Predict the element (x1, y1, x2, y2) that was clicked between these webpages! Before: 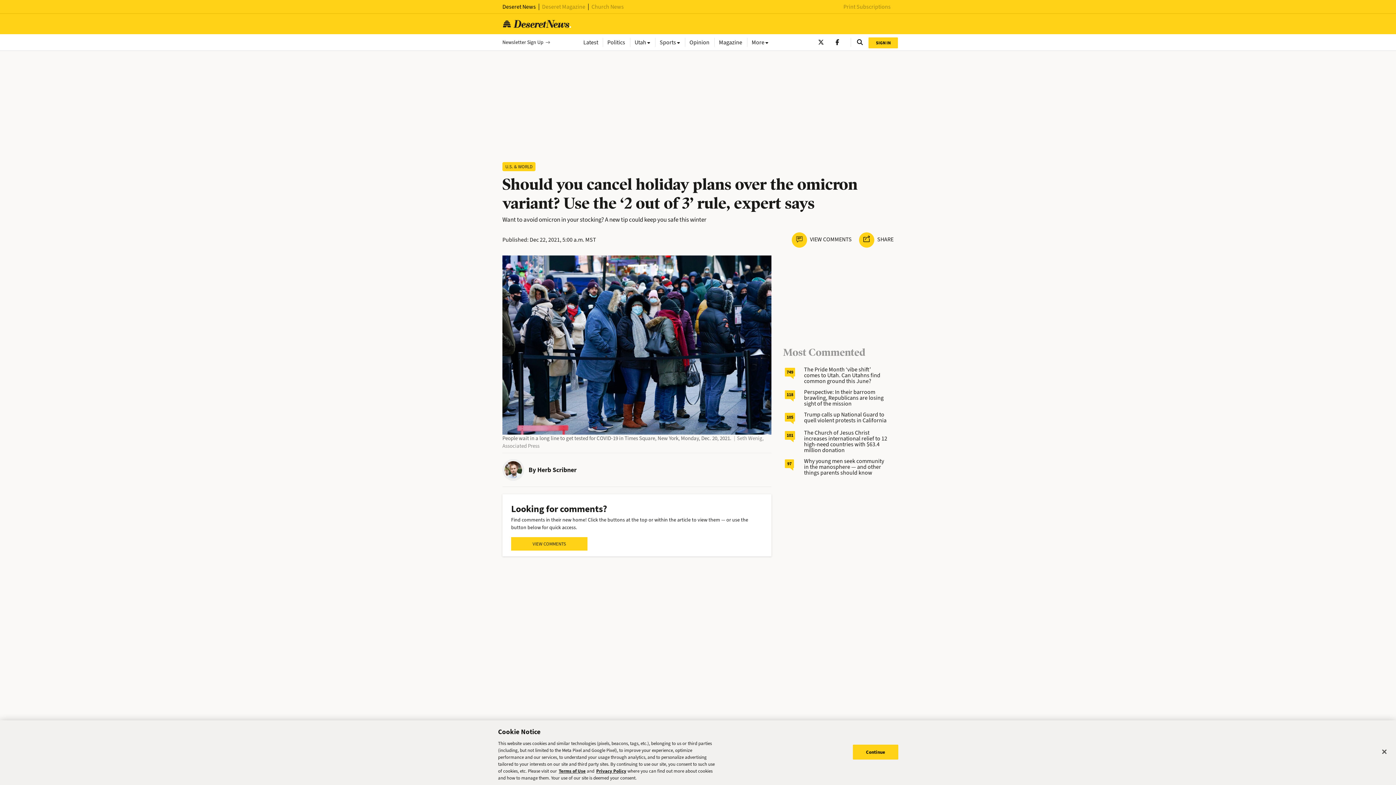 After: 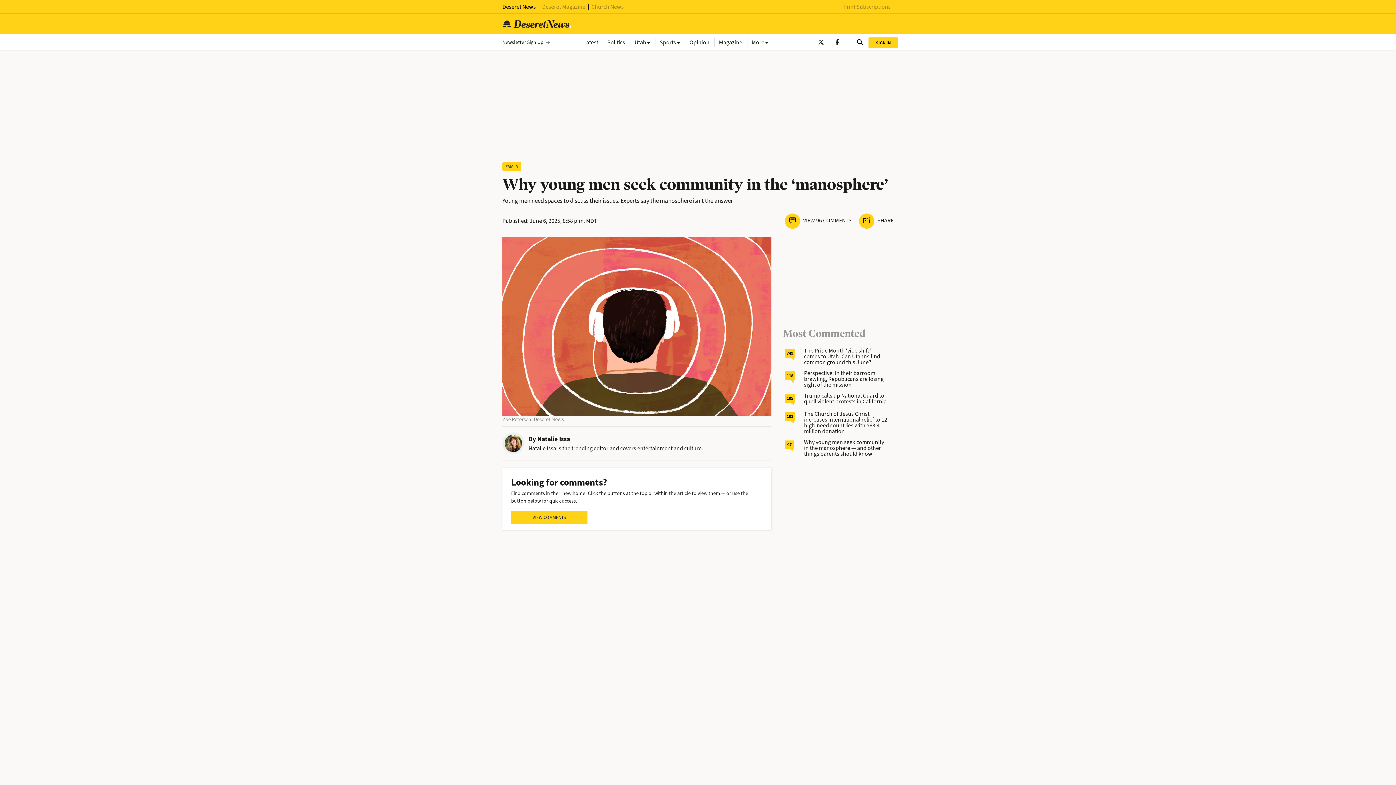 Action: label: Why young men seek community in the manosphere — and other things parents should know bbox: (804, 457, 884, 476)